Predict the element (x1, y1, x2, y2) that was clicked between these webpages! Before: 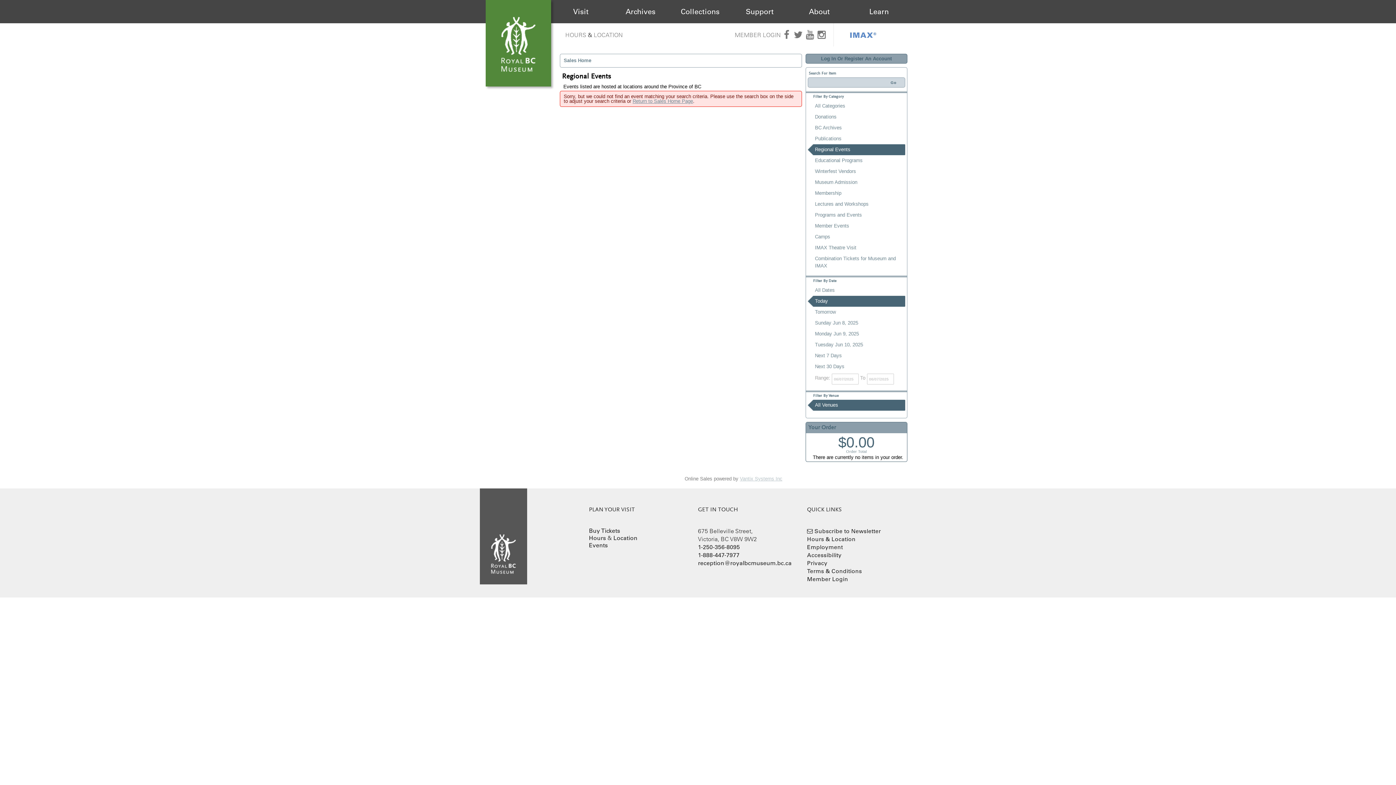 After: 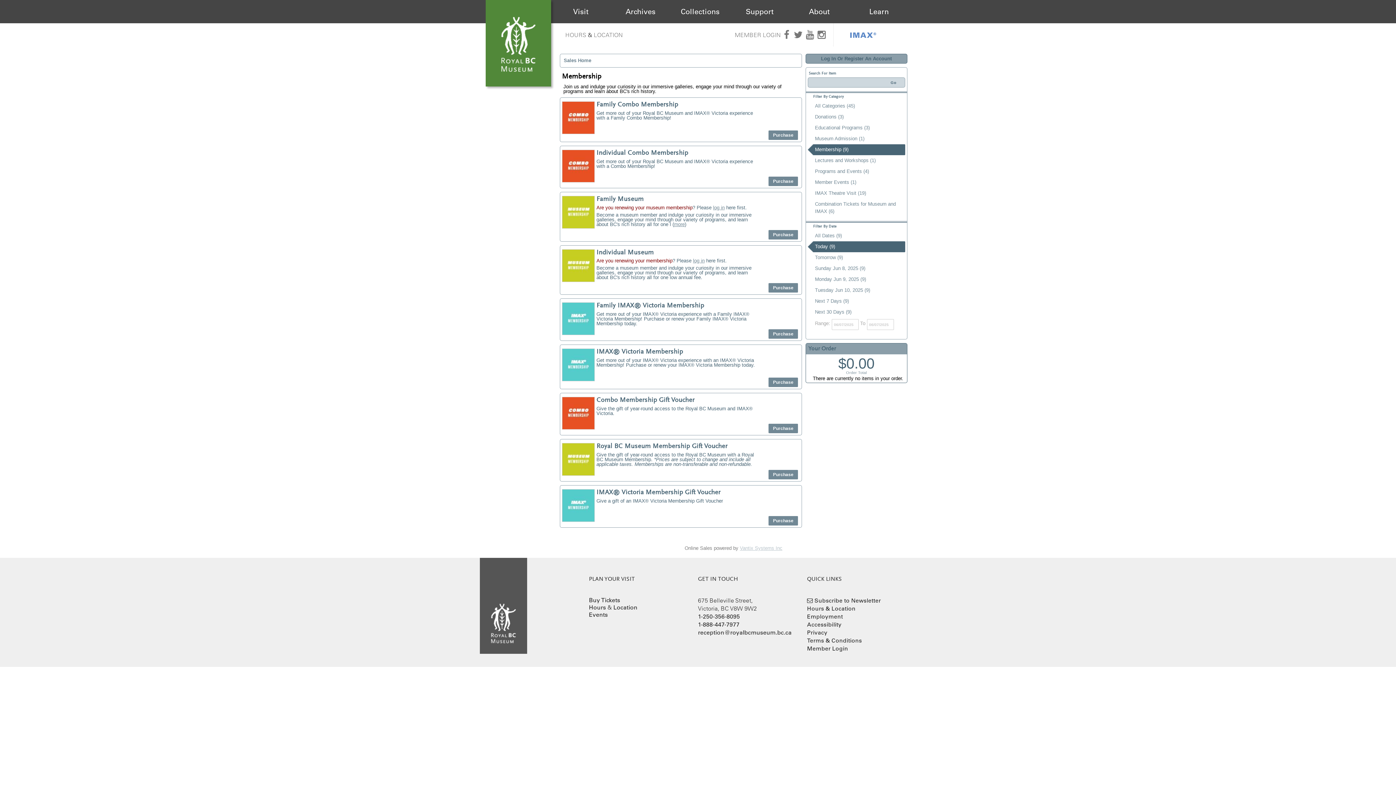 Action: bbox: (807, 188, 905, 198) label: Membership